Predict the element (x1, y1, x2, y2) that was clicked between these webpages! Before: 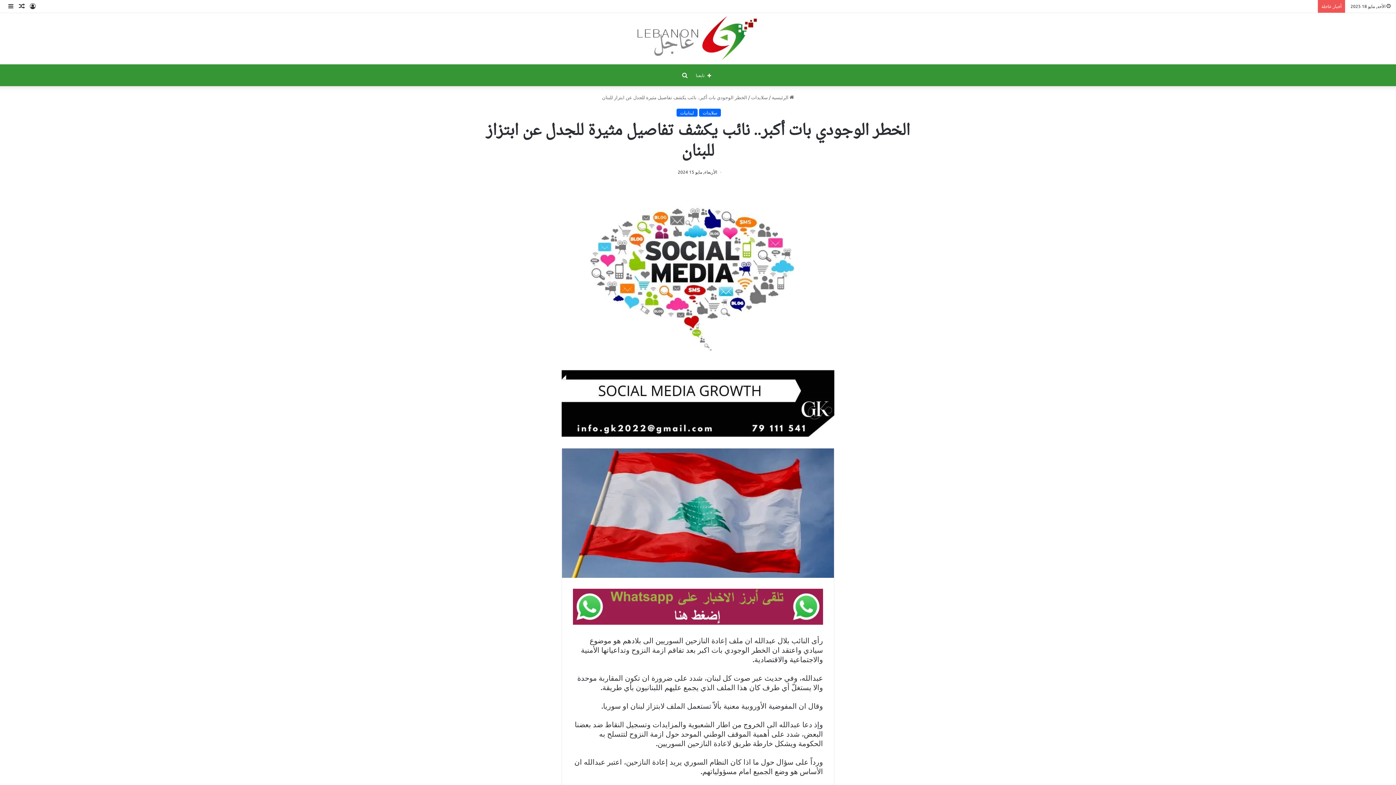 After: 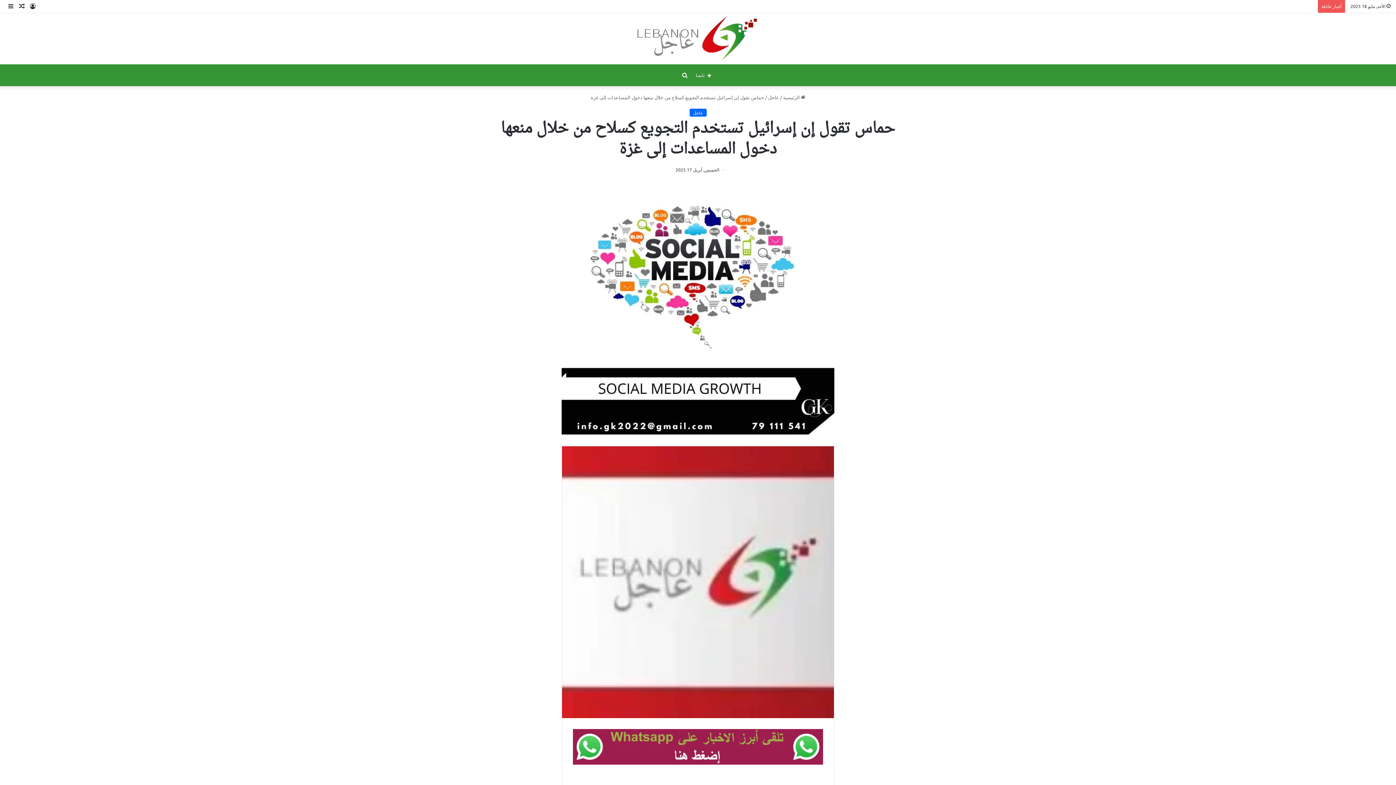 Action: bbox: (16, 0, 27, 12) label: مقال عشوائي